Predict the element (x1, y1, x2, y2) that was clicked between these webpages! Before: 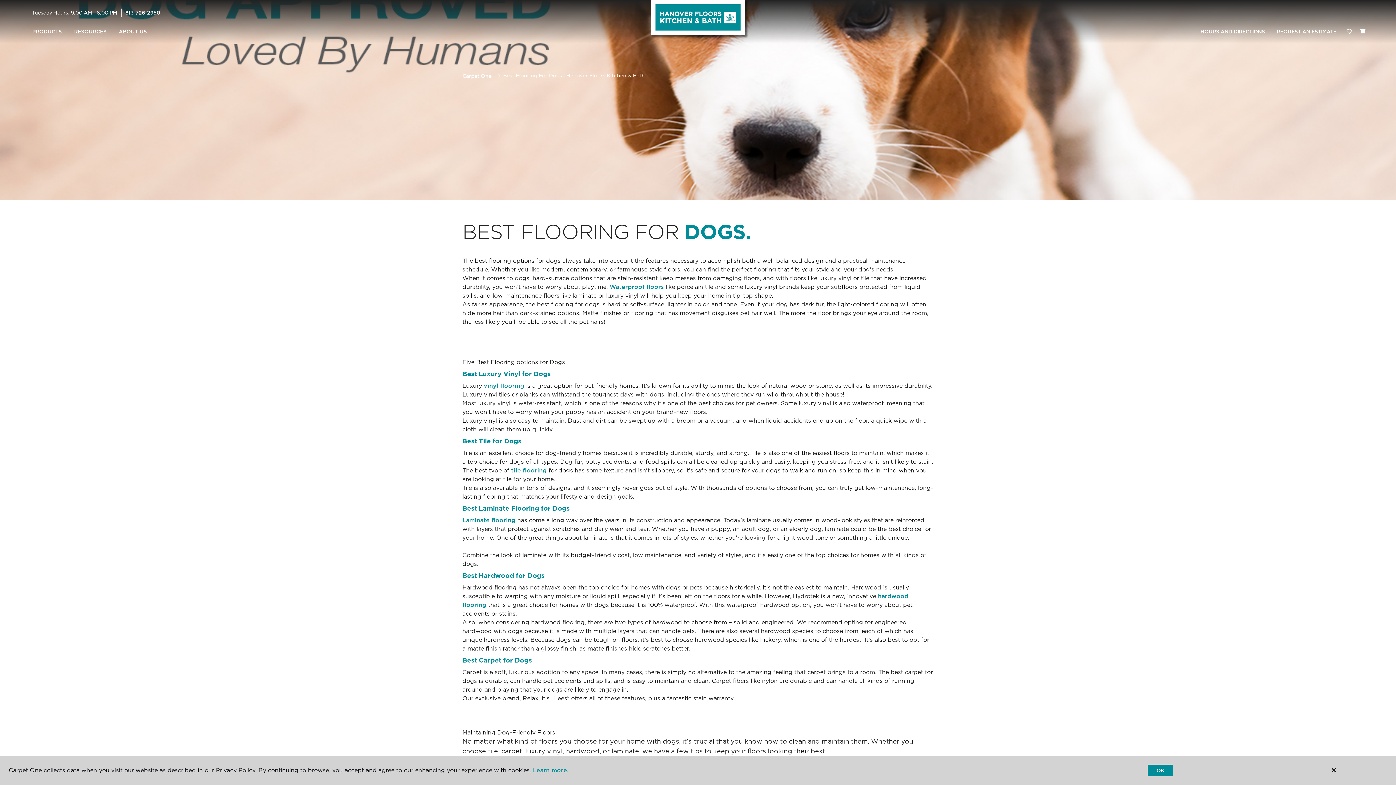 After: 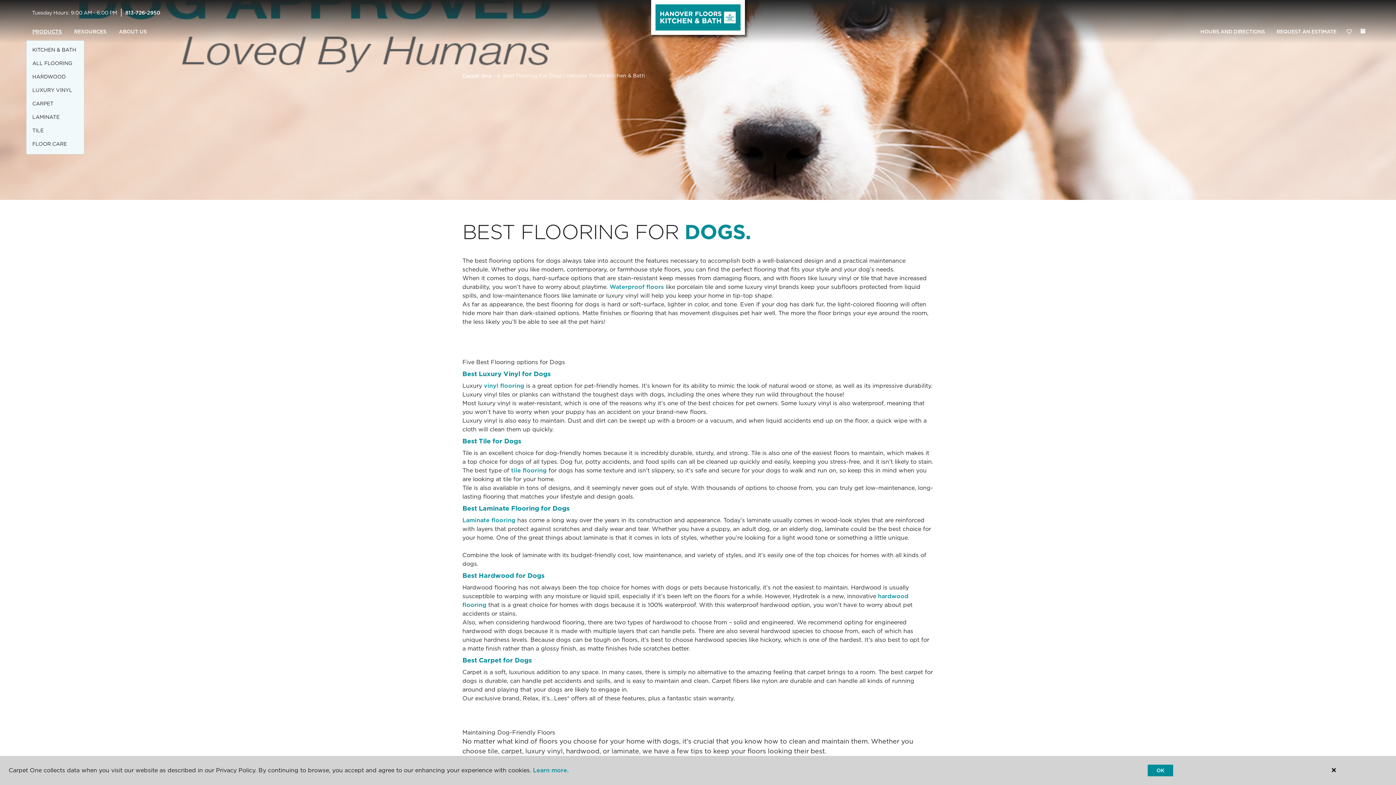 Action: label: PRODUCTS bbox: (26, 23, 68, 40)